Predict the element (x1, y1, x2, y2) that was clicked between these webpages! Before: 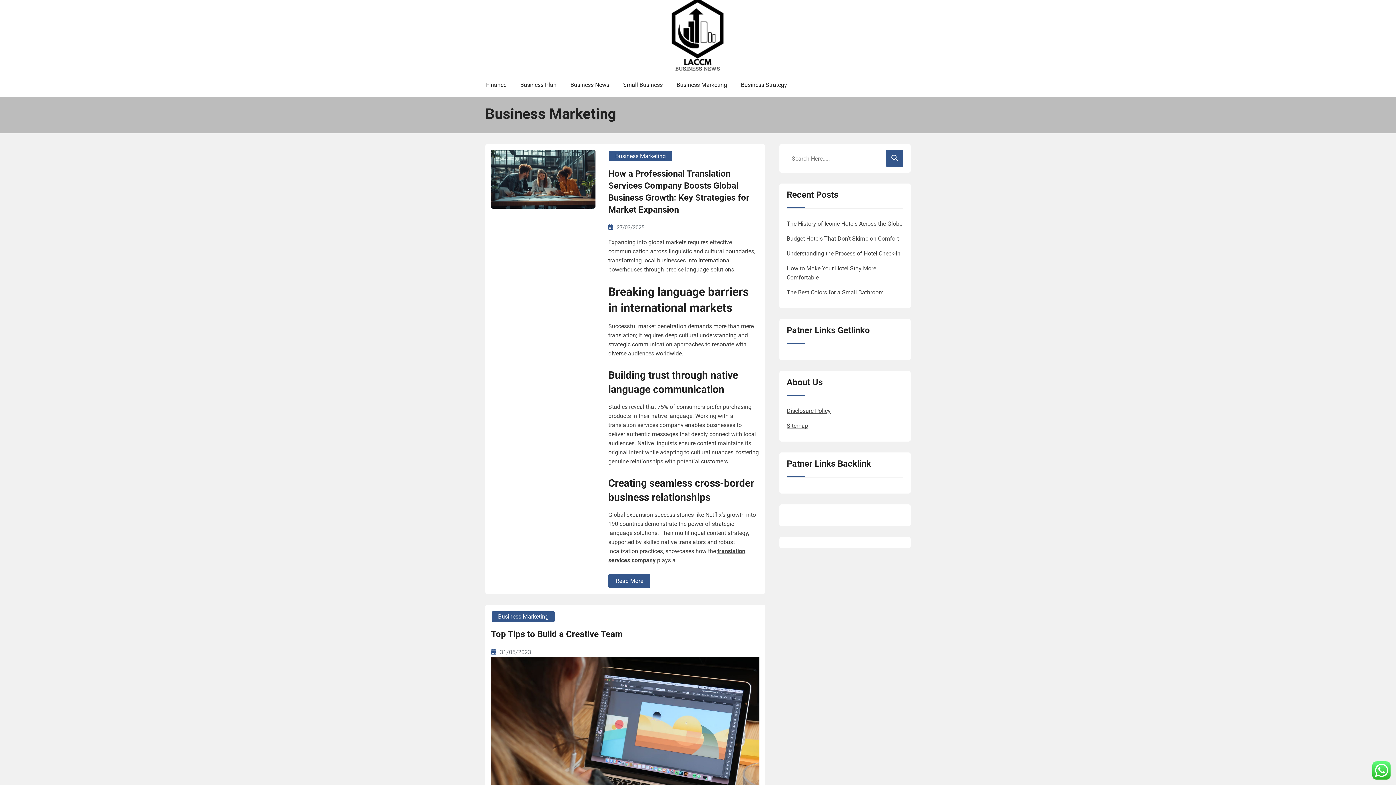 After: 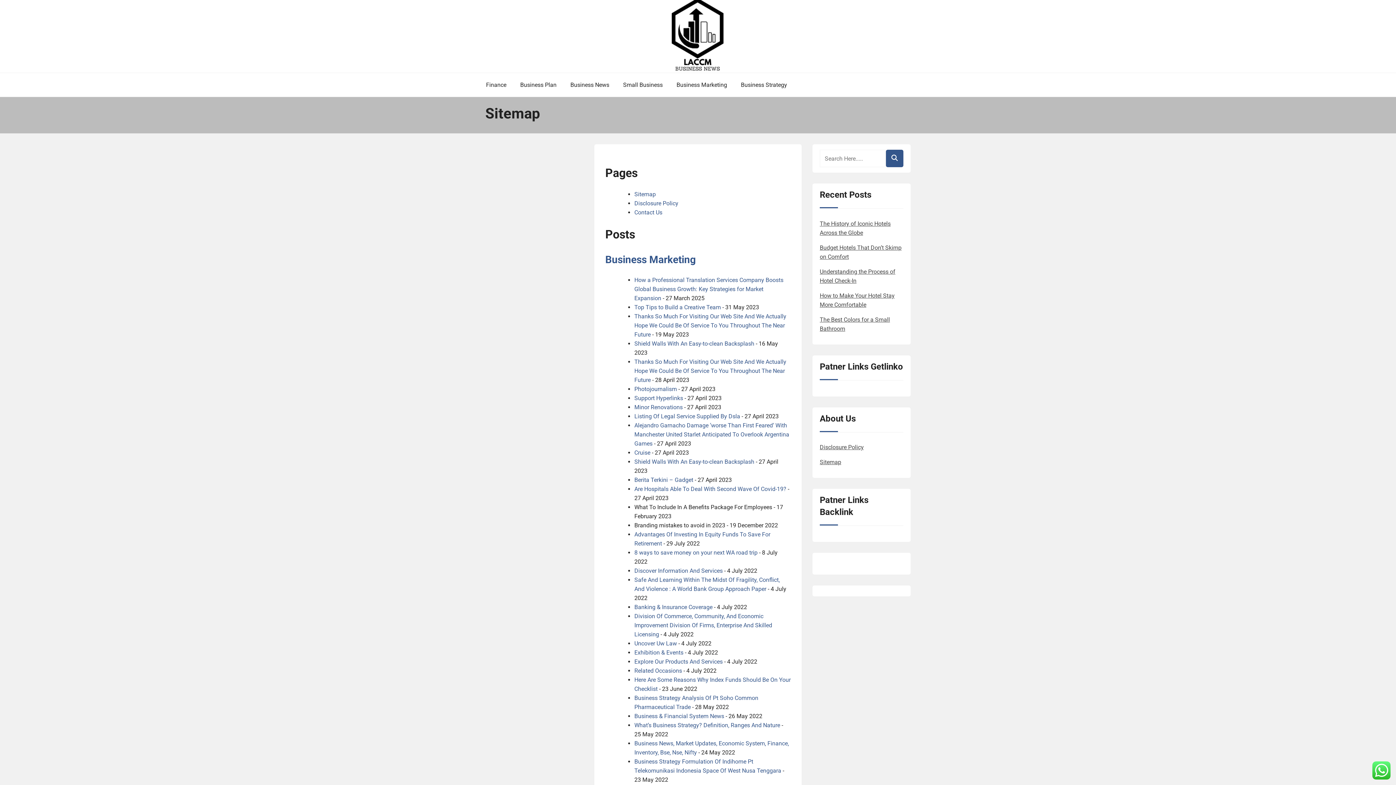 Action: label: Sitemap bbox: (786, 422, 808, 429)